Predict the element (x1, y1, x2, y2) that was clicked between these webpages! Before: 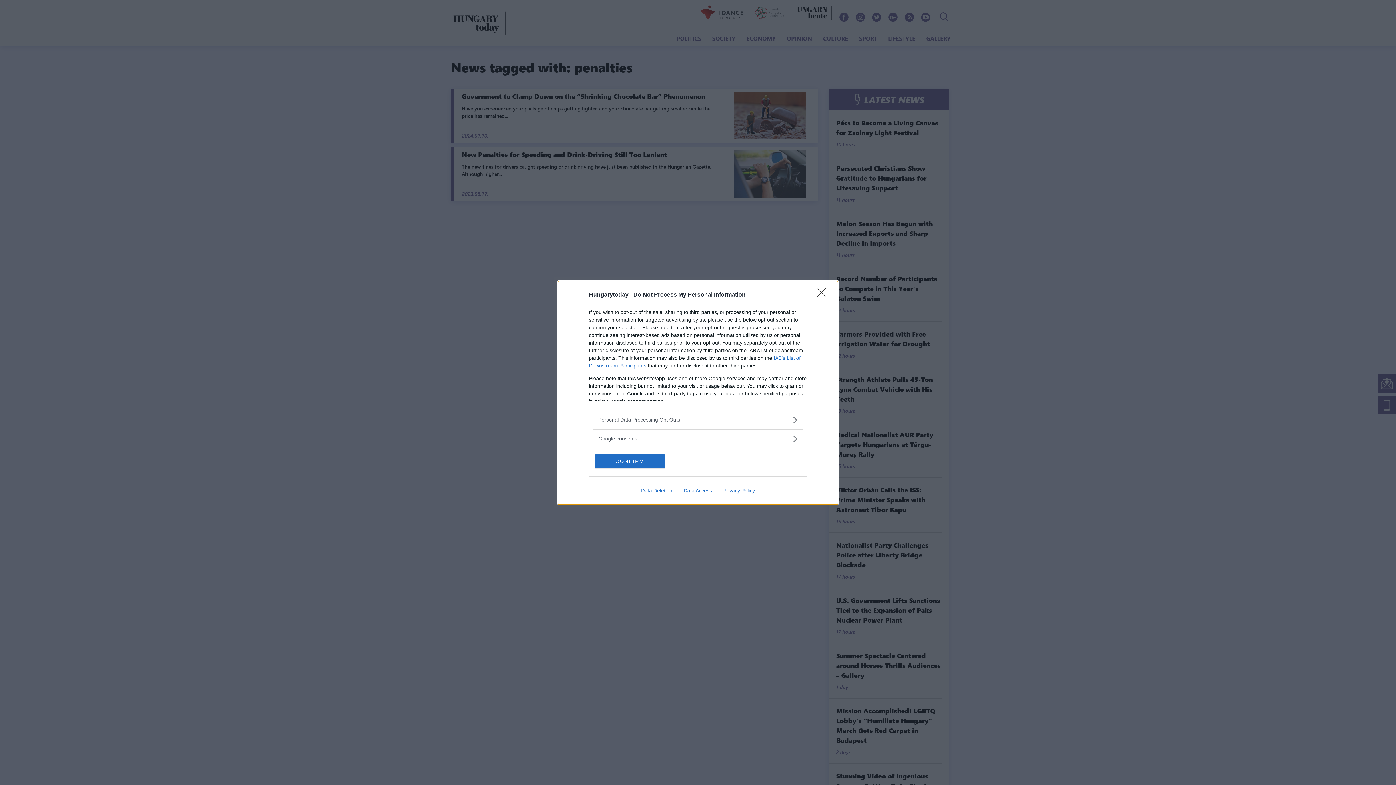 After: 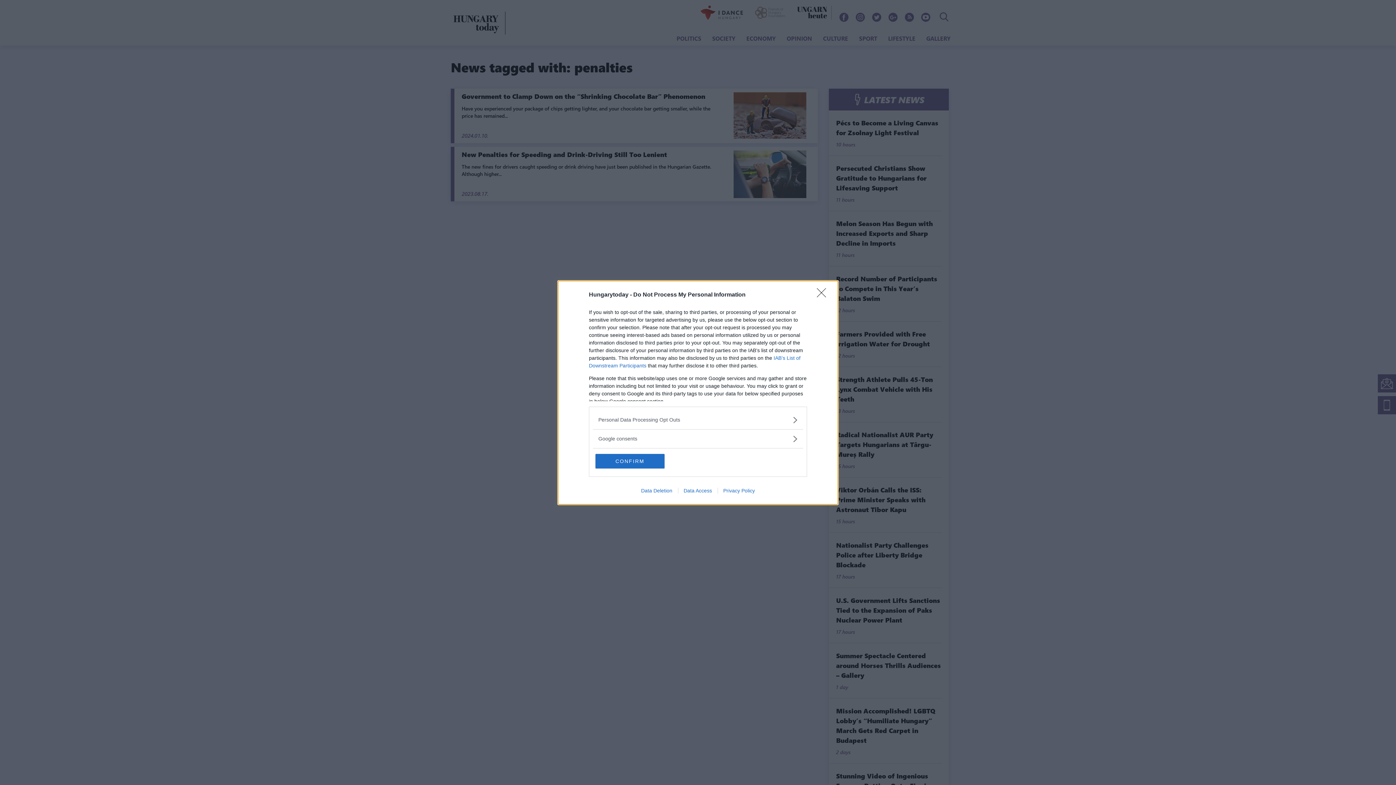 Action: bbox: (635, 487, 678, 493) label: Data Deletion